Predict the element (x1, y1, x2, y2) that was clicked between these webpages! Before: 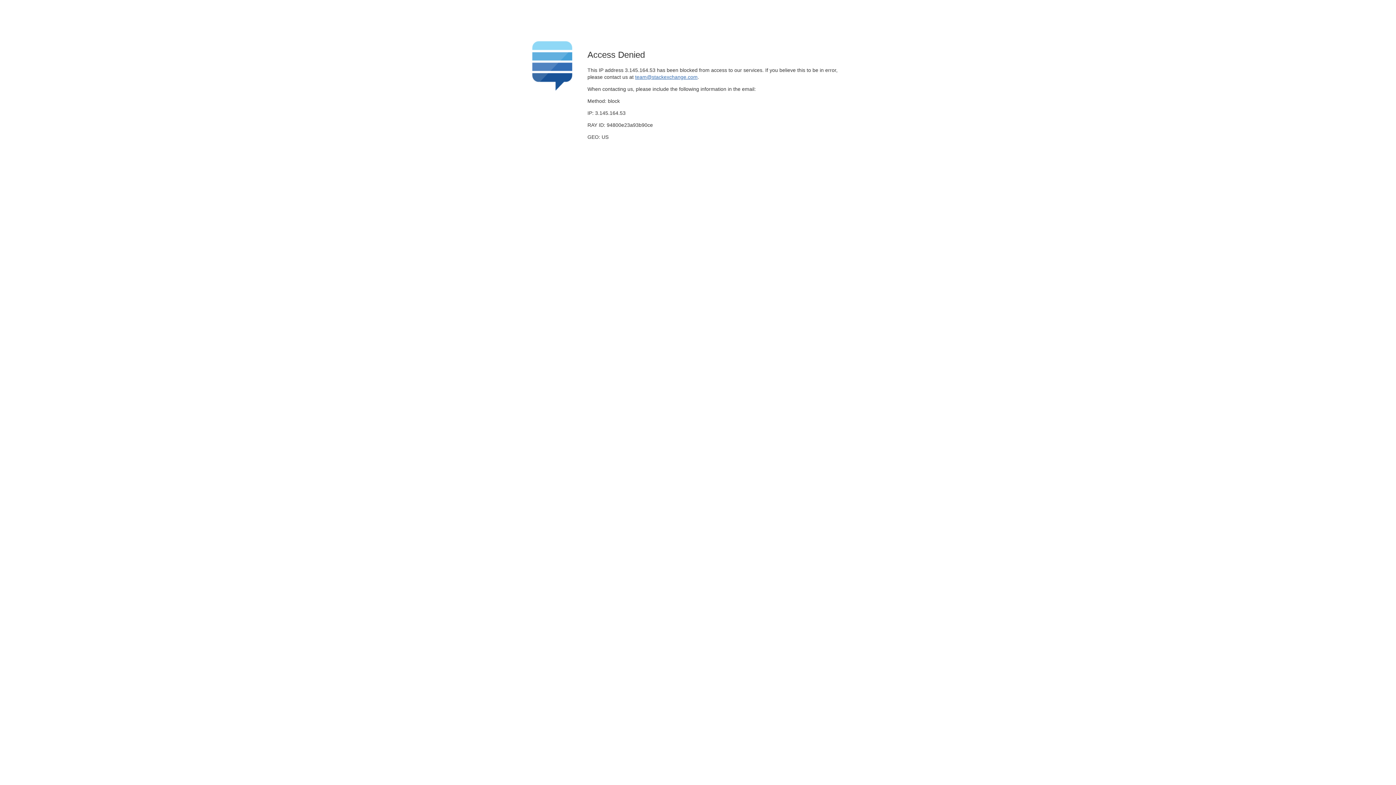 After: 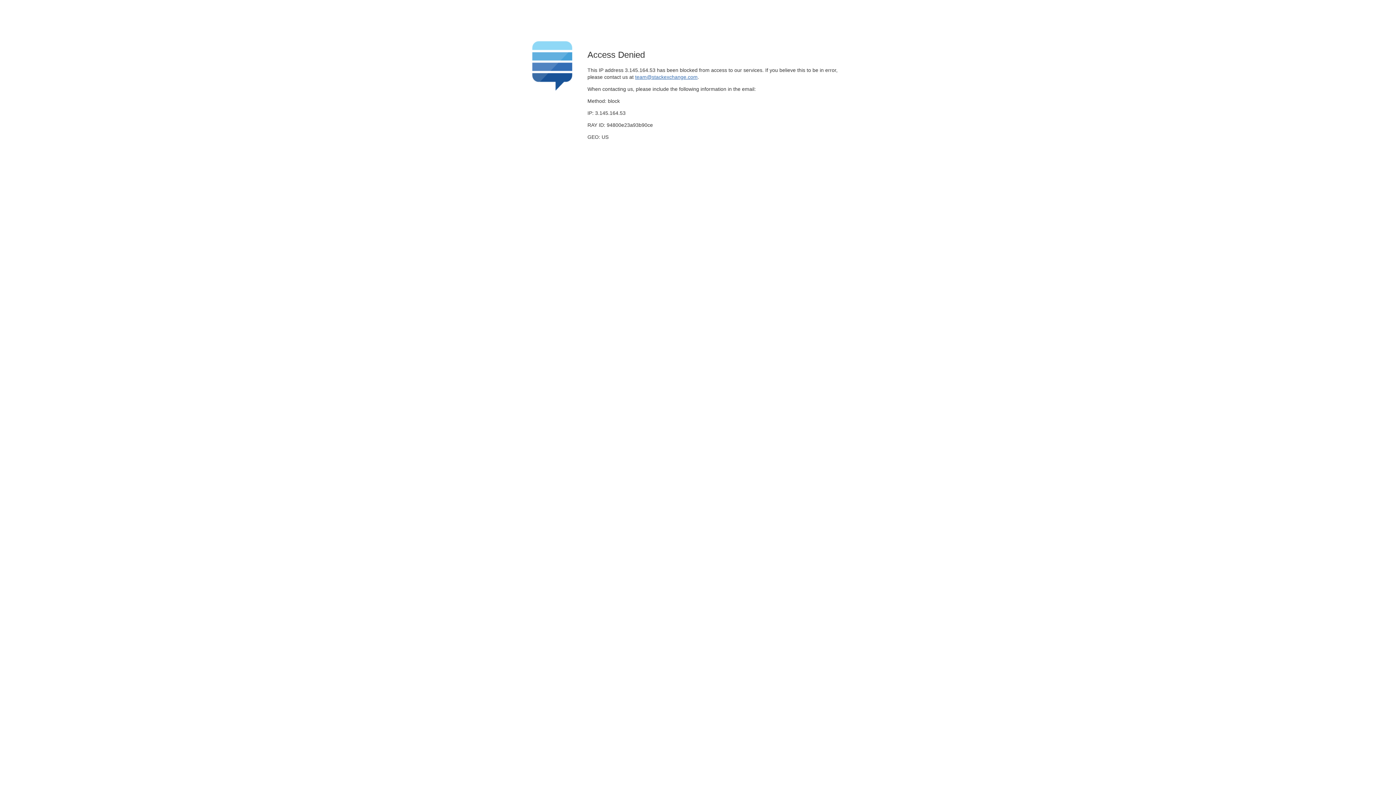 Action: bbox: (635, 74, 697, 79) label: team@stackexchange.com